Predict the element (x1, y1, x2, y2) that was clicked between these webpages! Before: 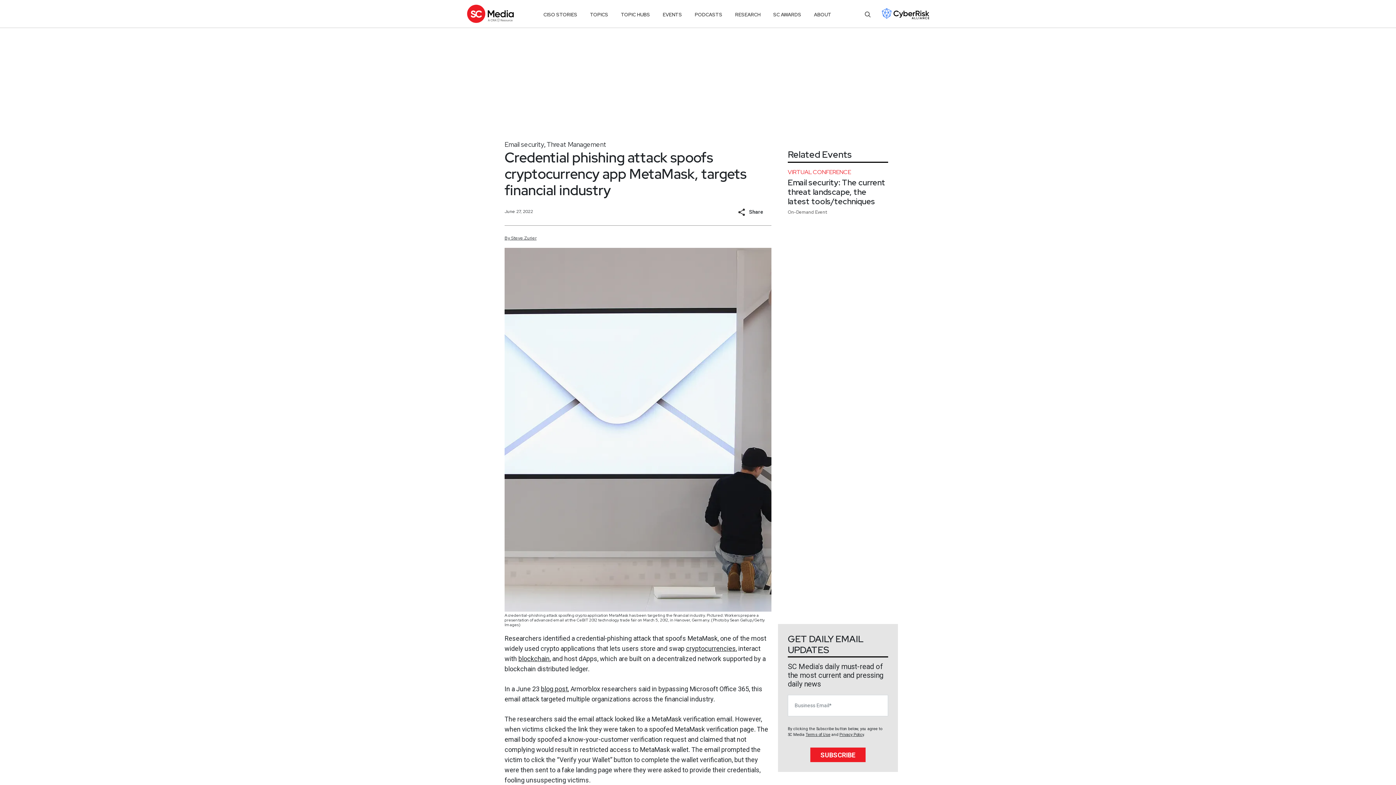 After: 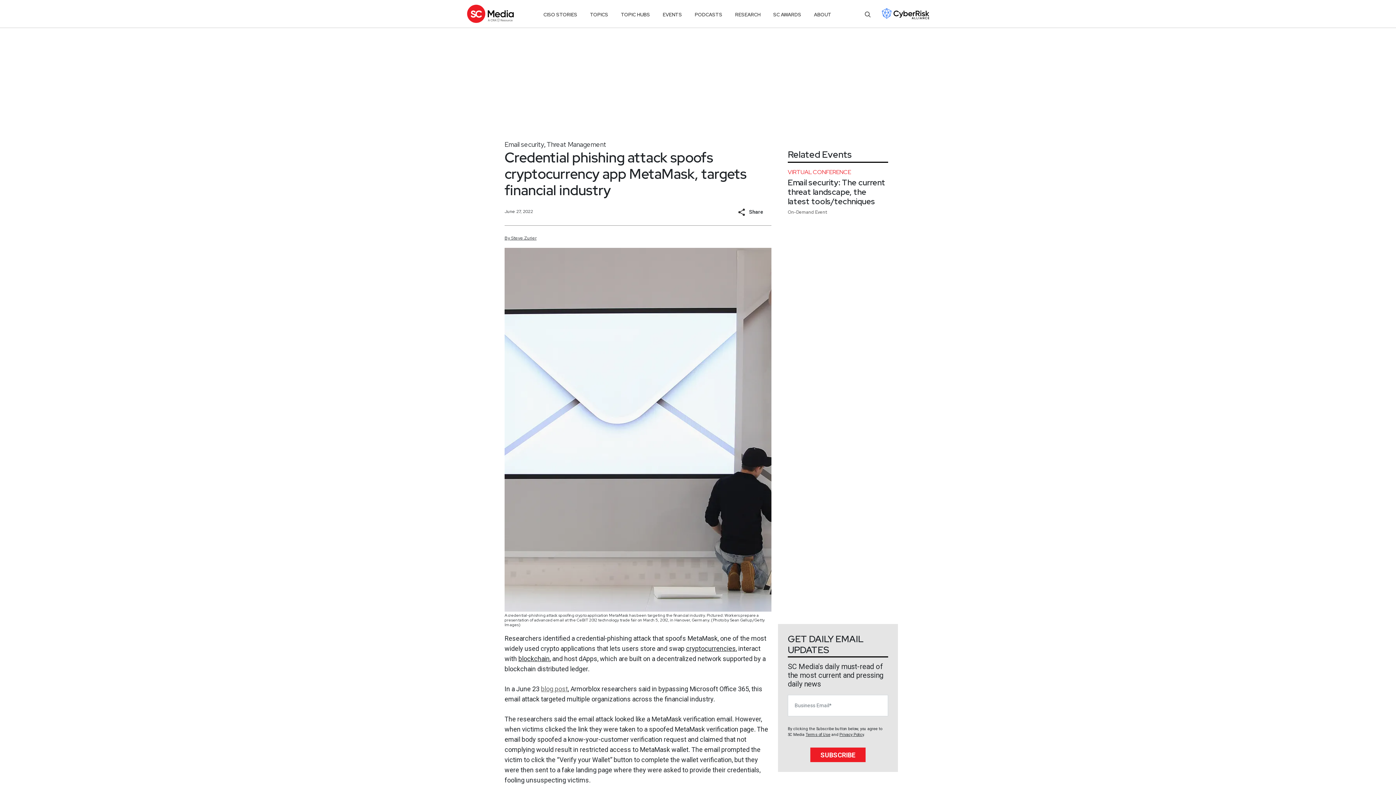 Action: label: blog post bbox: (541, 685, 568, 693)